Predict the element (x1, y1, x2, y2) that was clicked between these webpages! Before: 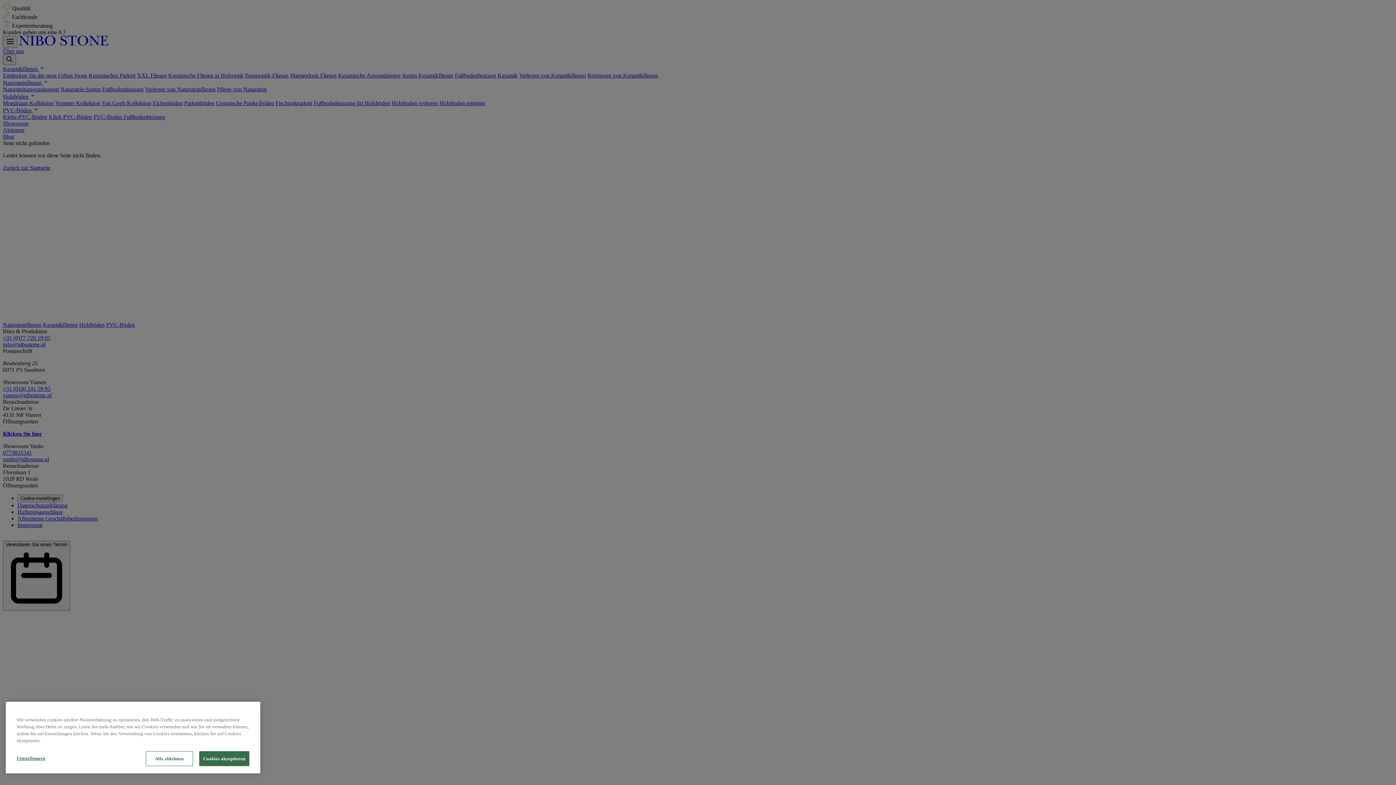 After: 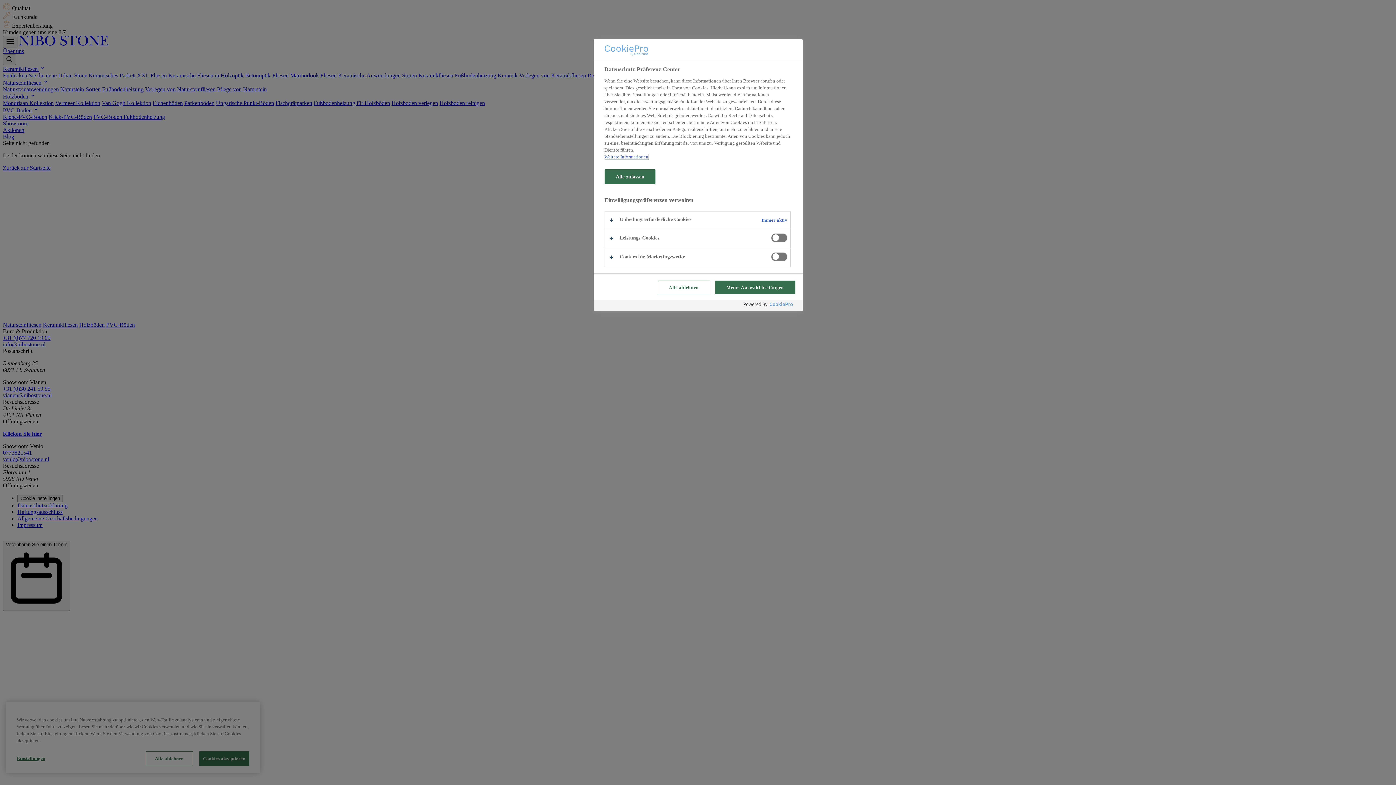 Action: label: Einstellungen bbox: (16, 751, 80, 765)